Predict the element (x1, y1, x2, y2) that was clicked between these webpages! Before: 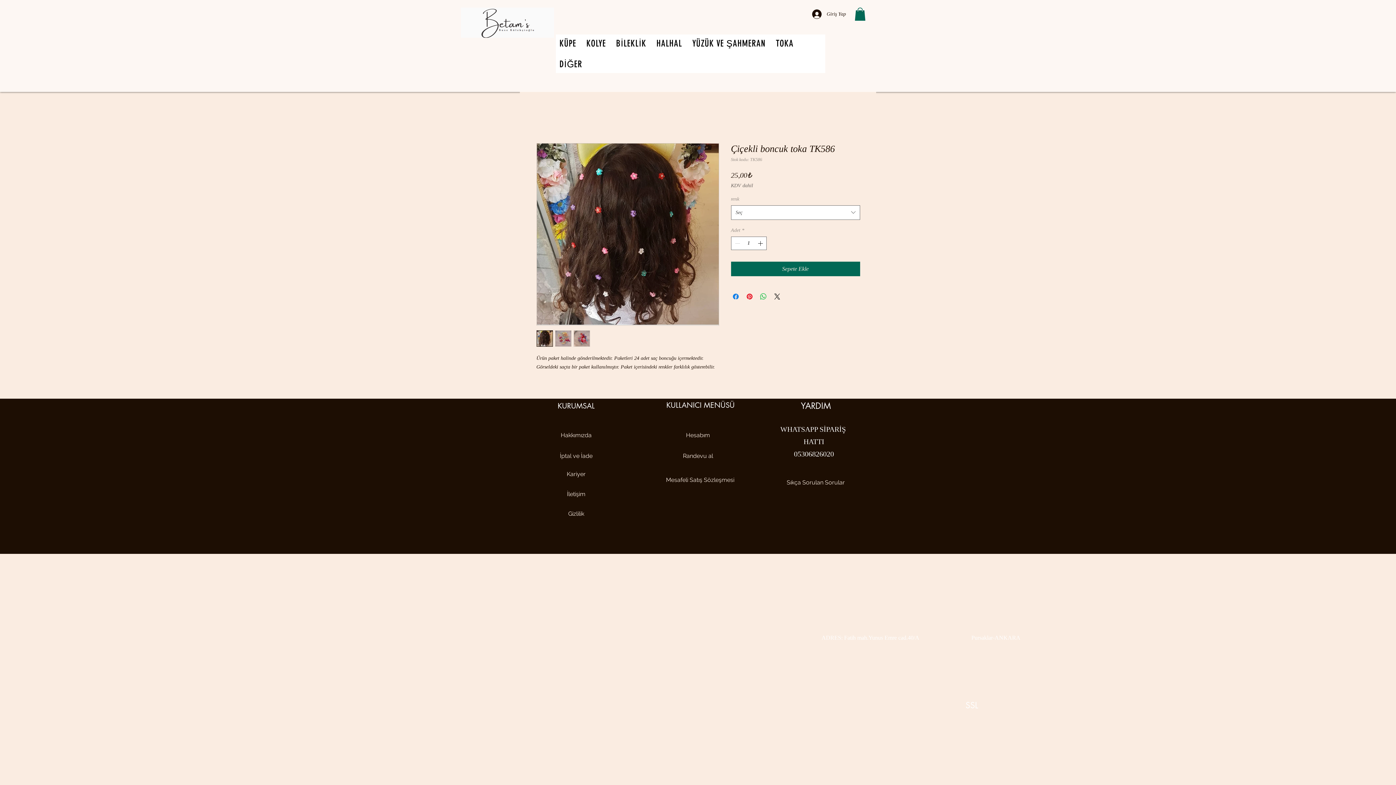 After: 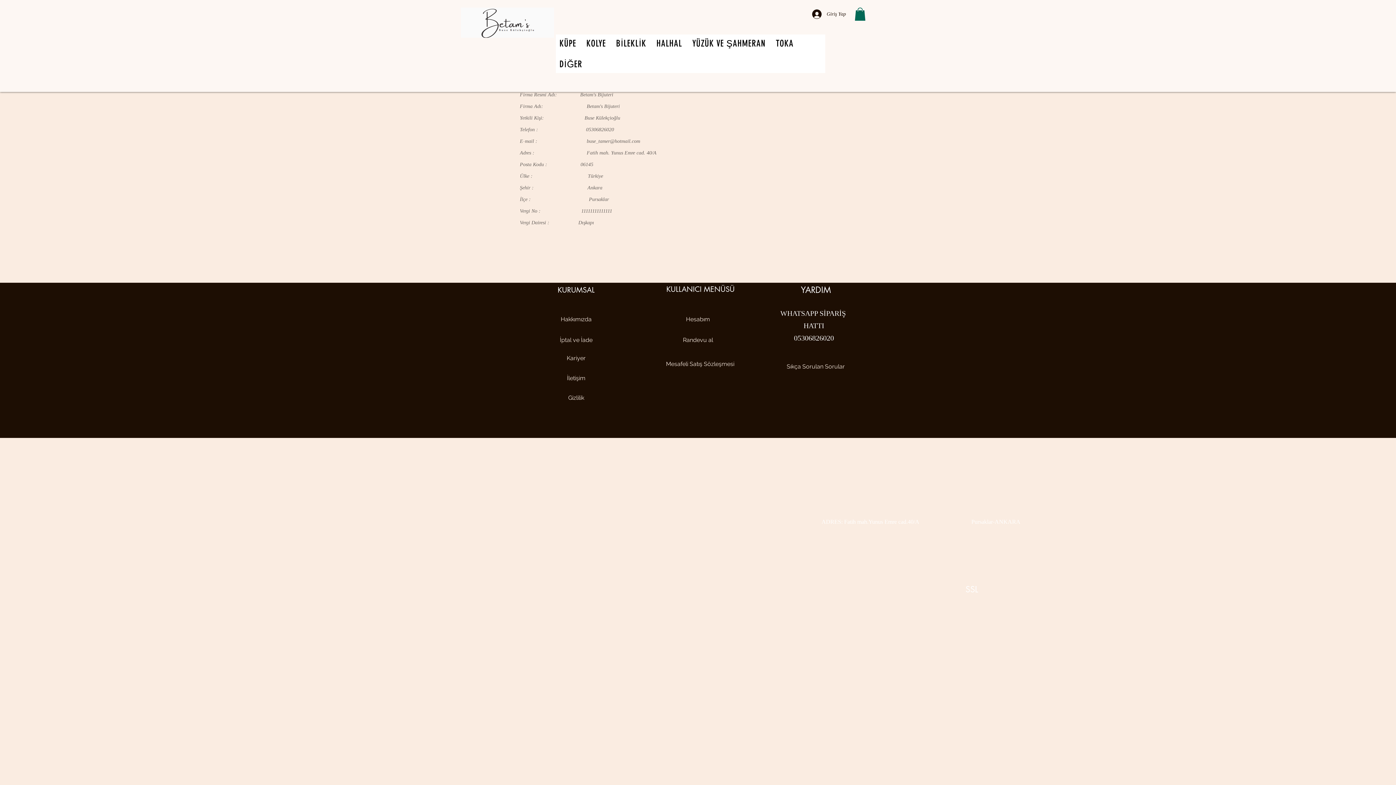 Action: bbox: (540, 484, 612, 504) label: İletişim